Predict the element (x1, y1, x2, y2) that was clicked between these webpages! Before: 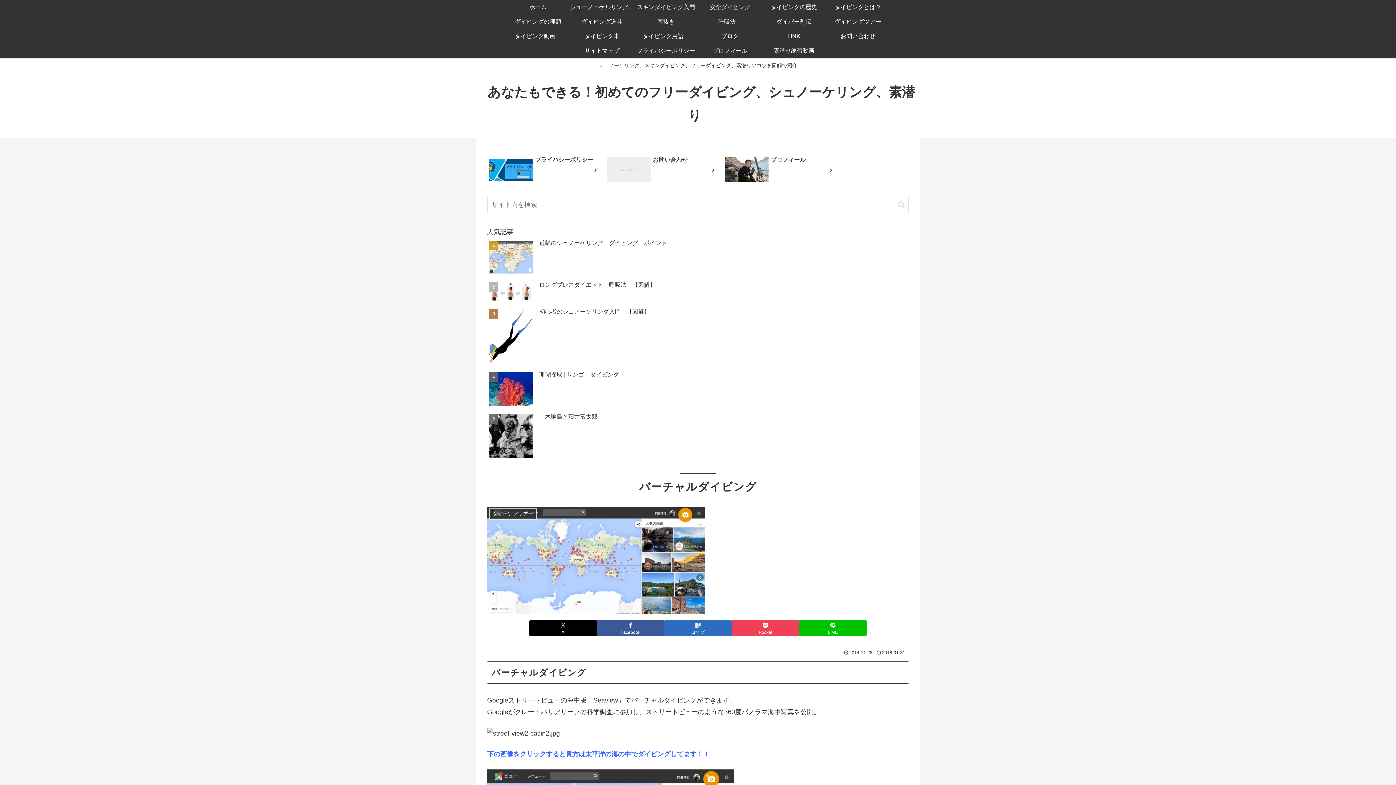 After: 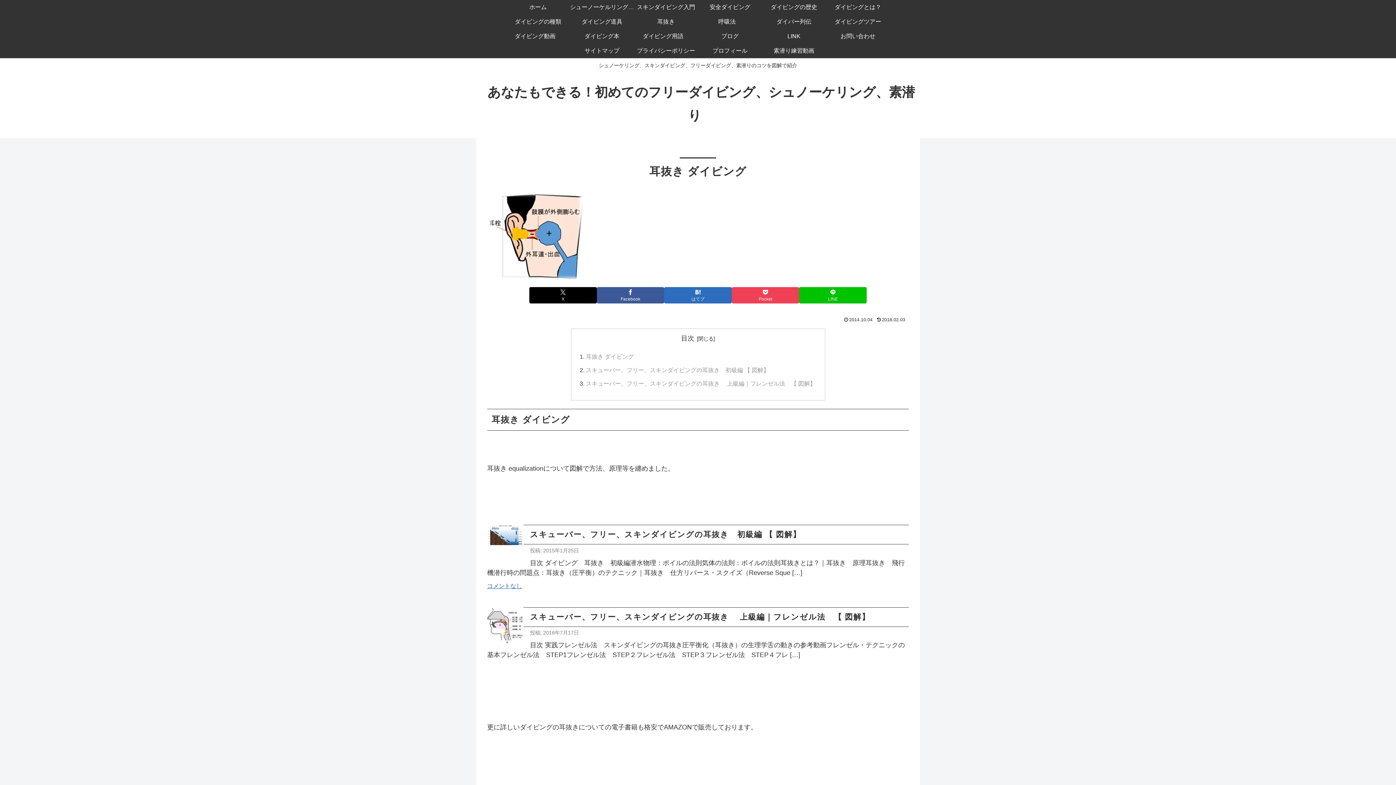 Action: label: 耳抜き bbox: (634, 14, 698, 29)